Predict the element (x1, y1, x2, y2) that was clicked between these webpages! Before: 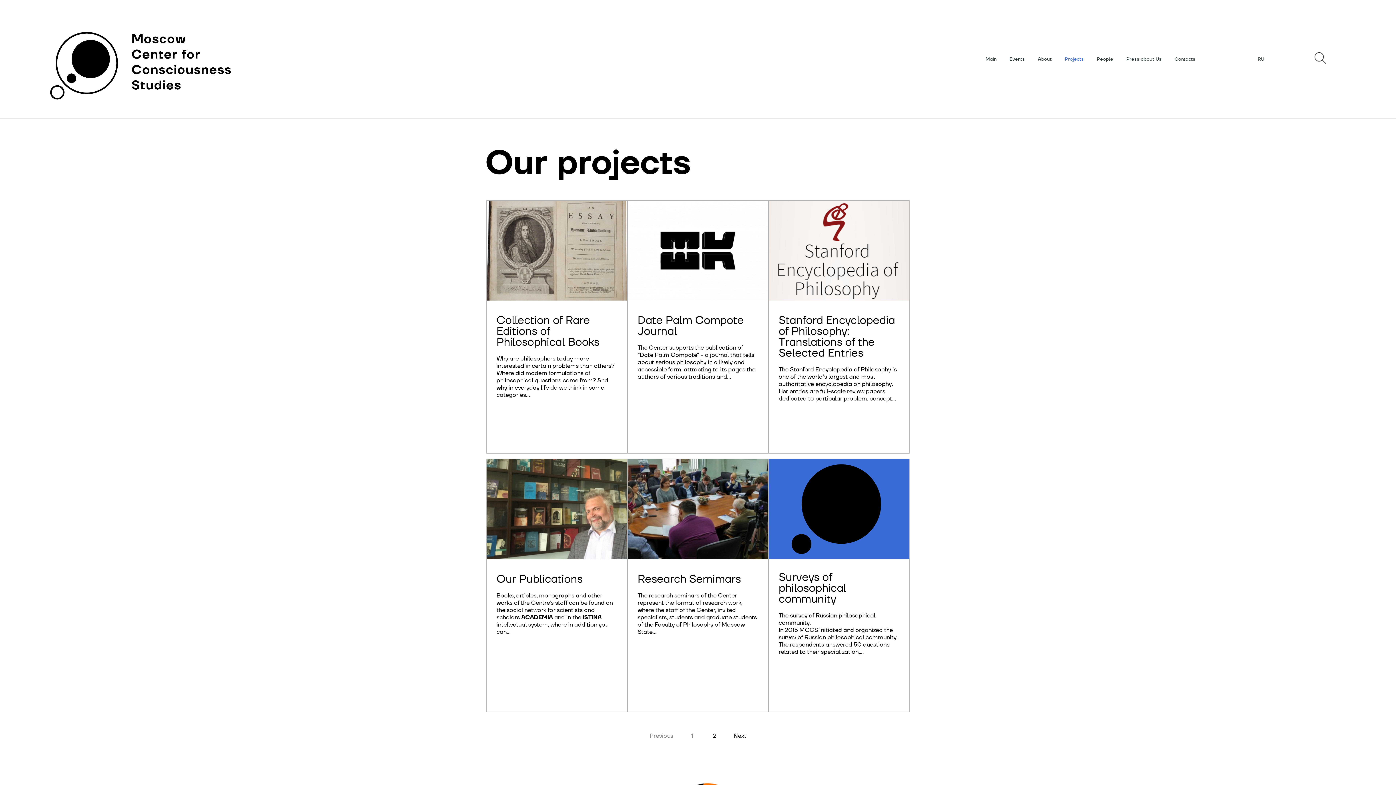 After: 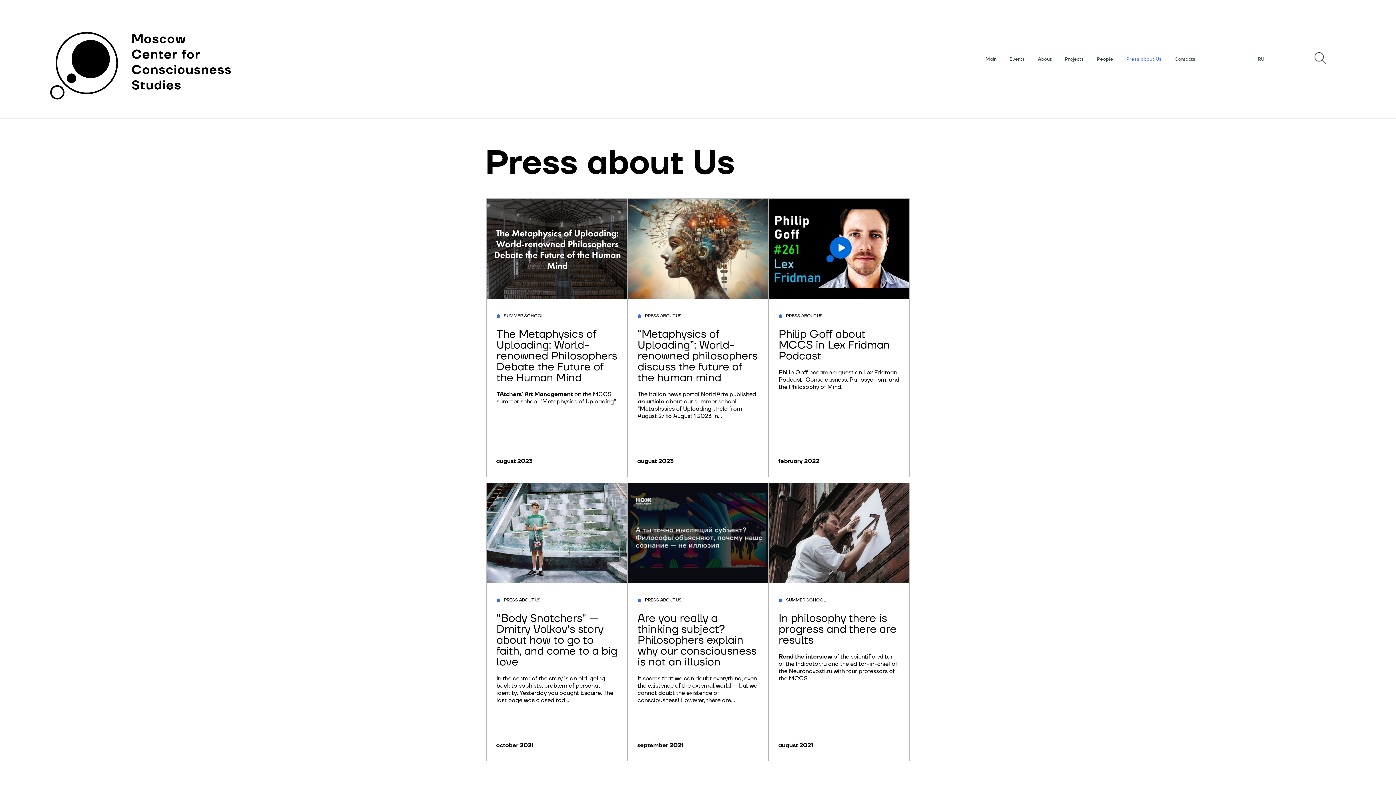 Action: bbox: (1126, 56, 1161, 62) label: Press about Us